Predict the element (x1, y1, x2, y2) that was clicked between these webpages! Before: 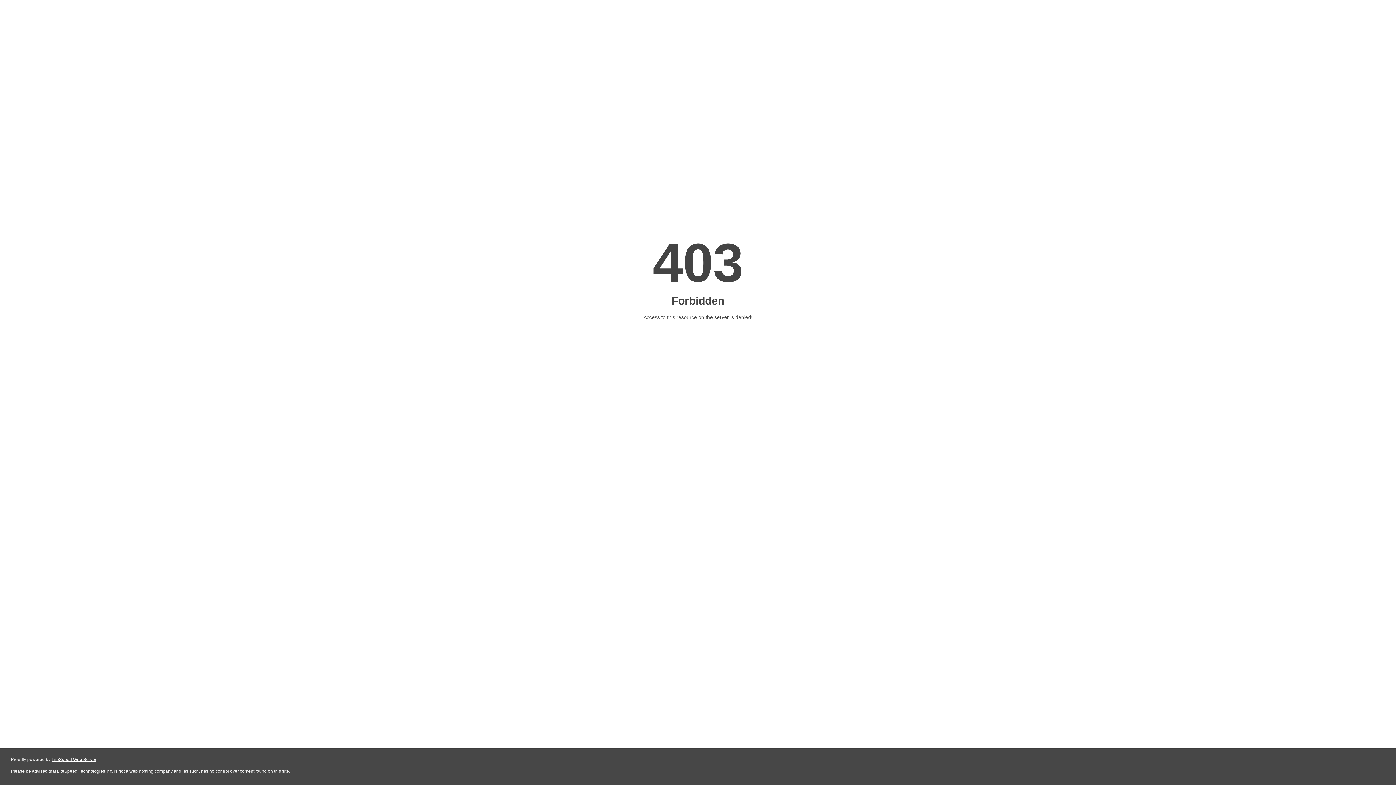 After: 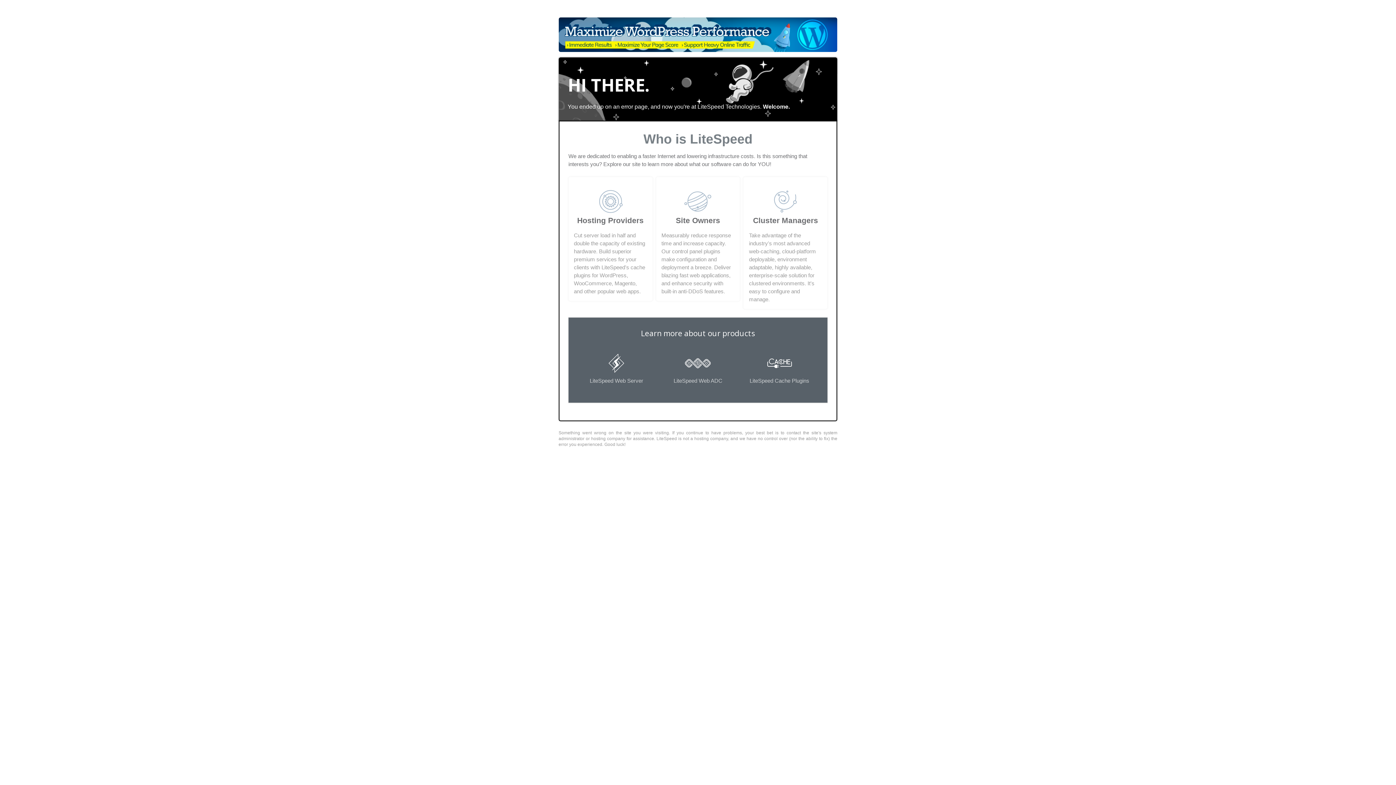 Action: label: LiteSpeed Web Server bbox: (51, 757, 96, 762)